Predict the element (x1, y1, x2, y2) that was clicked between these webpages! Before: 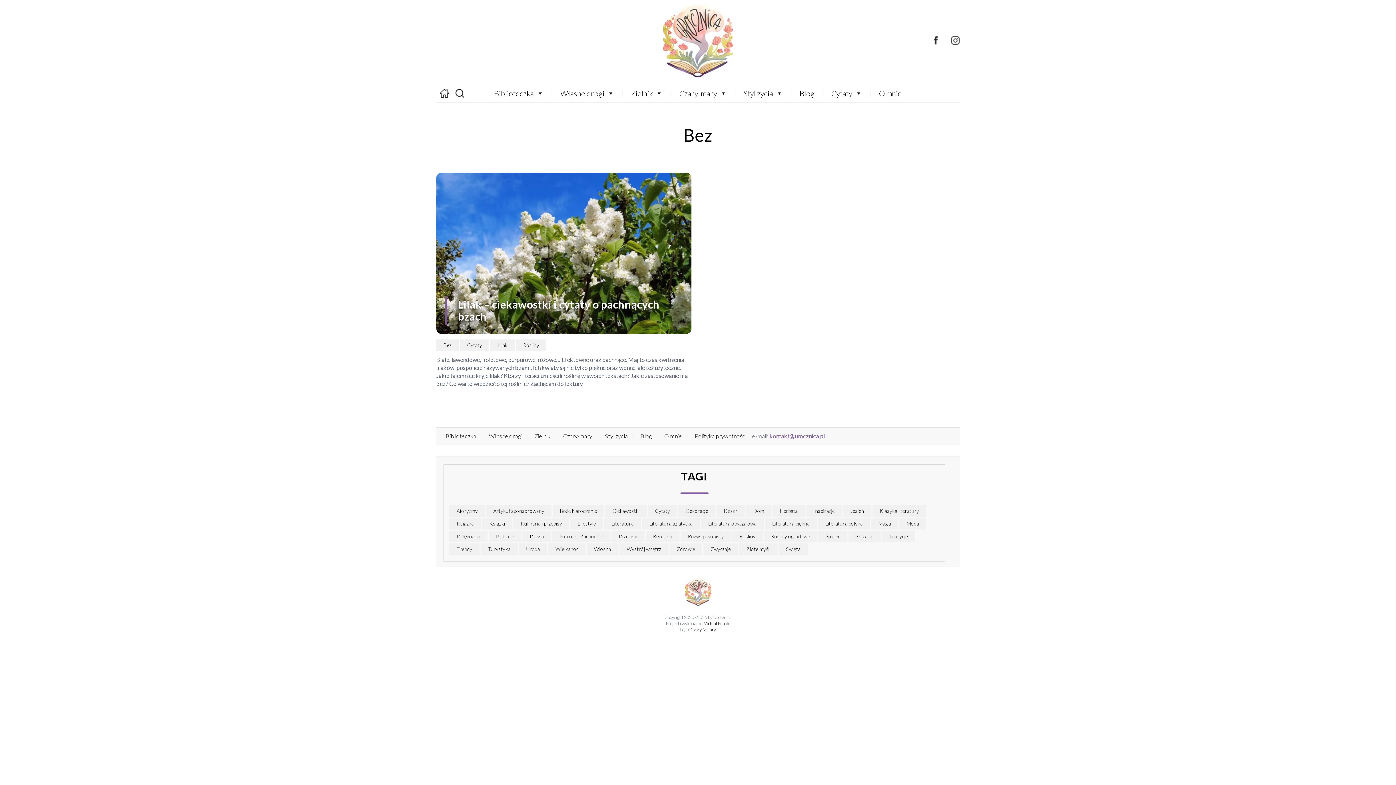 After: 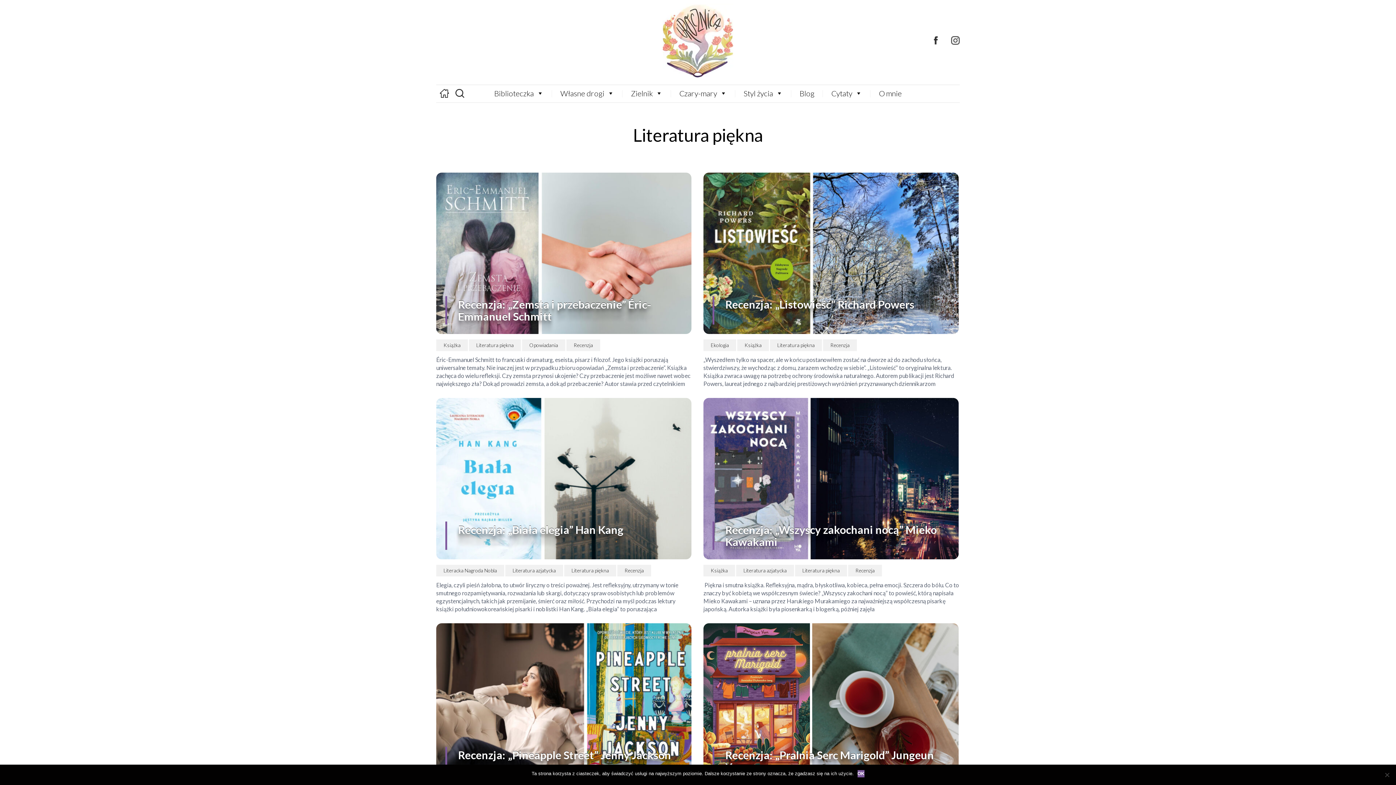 Action: label: Literatura piękna (64 elementy) bbox: (765, 518, 817, 529)